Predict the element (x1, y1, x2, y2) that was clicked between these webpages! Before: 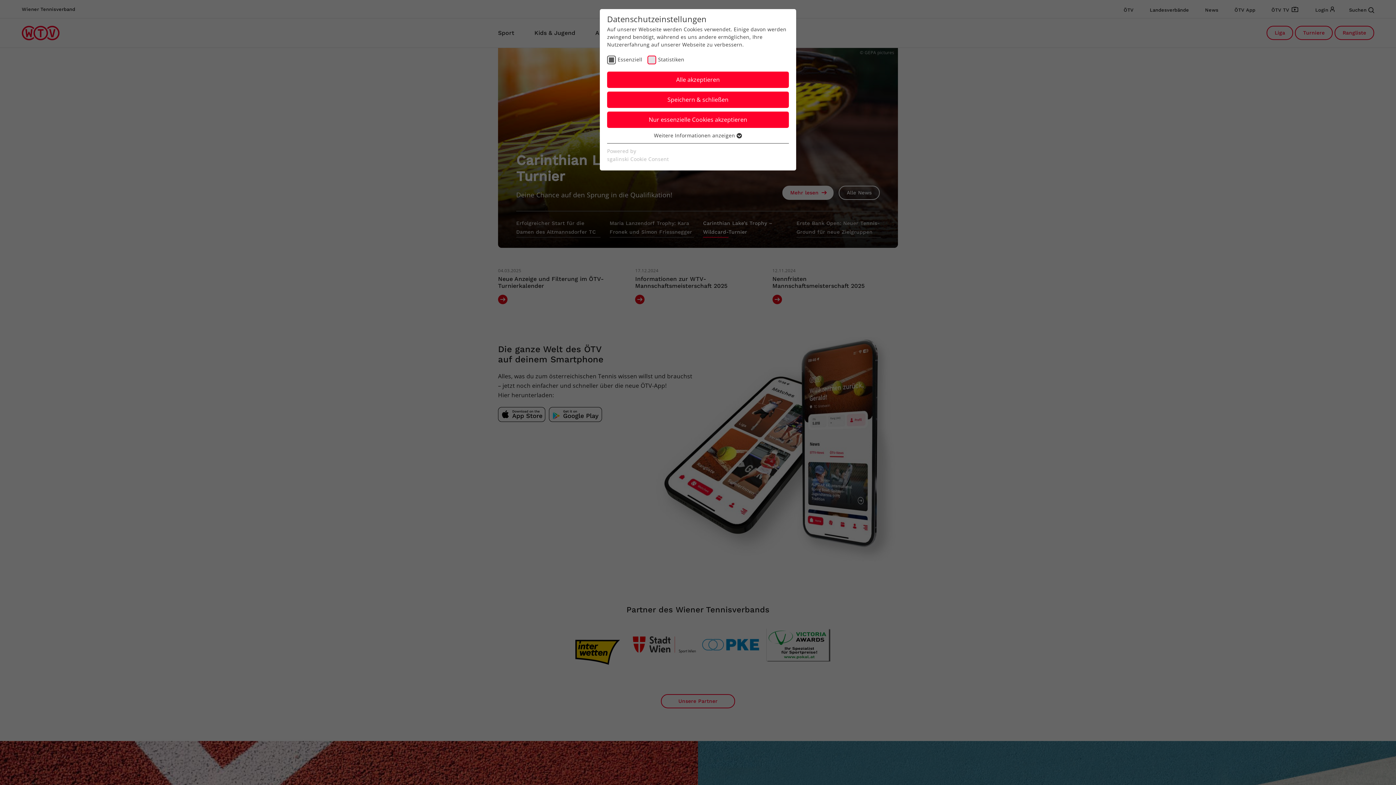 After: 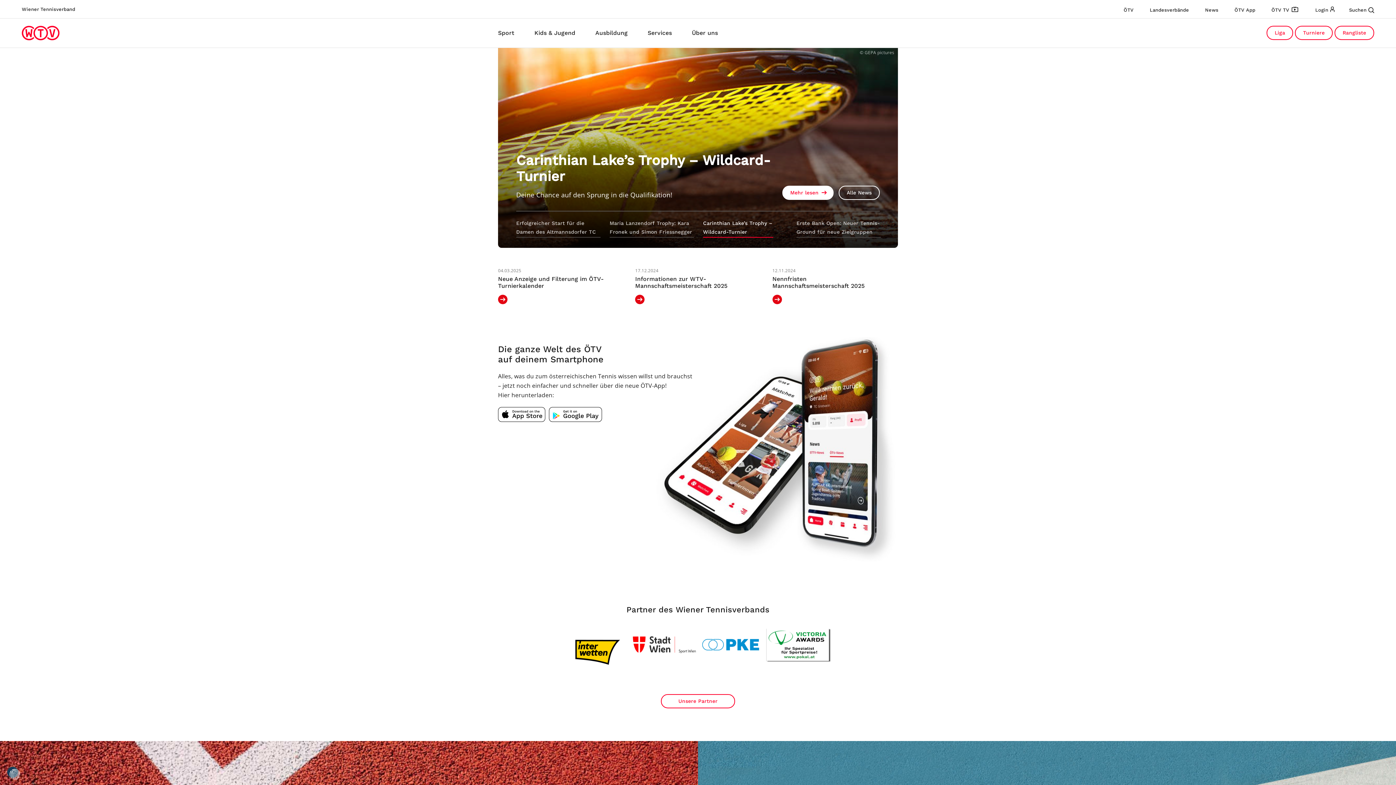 Action: bbox: (607, 111, 789, 128) label: Nur essenzielle Cookies akzeptieren